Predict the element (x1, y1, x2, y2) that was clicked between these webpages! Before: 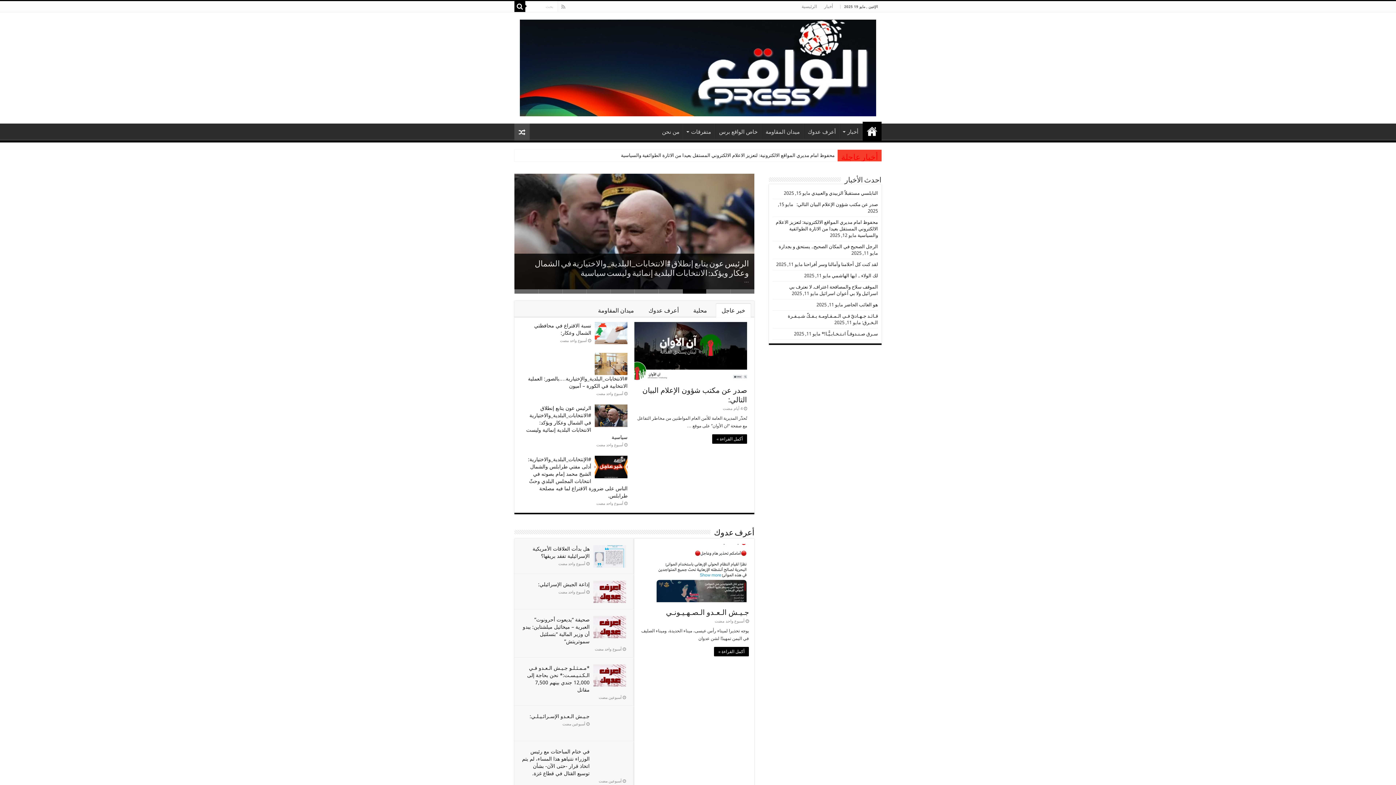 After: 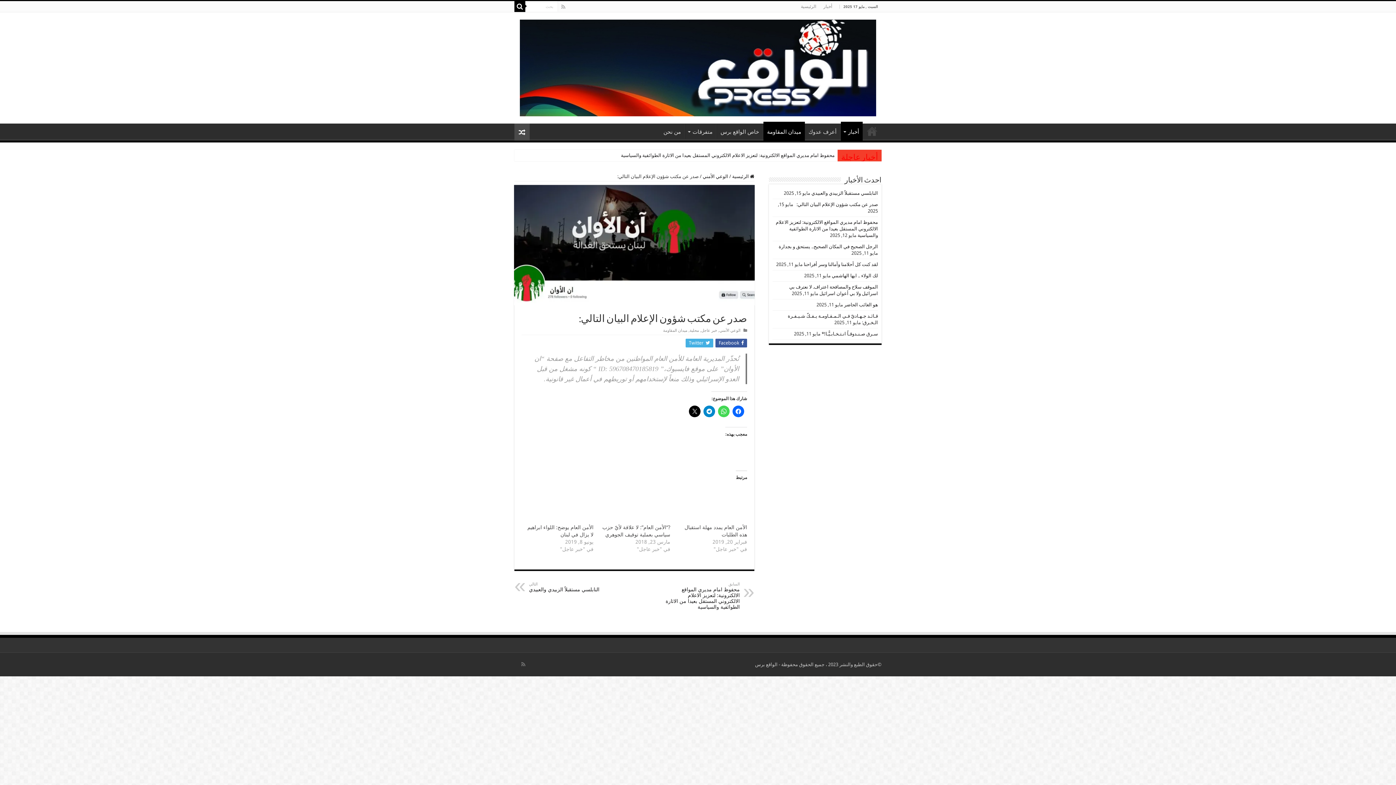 Action: bbox: (794, 201, 878, 207) label: صدر عن مكتب شؤون الإعلام البيان التالي:  